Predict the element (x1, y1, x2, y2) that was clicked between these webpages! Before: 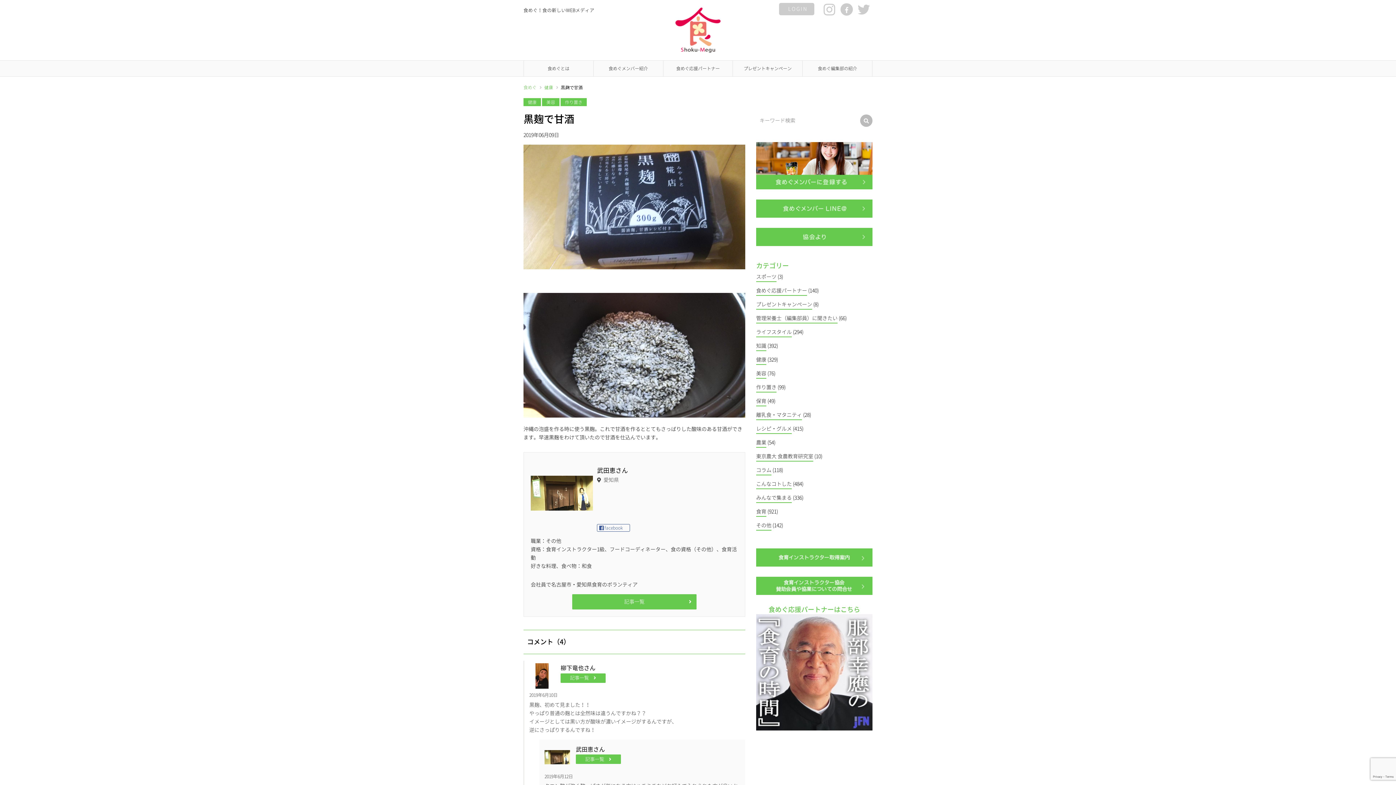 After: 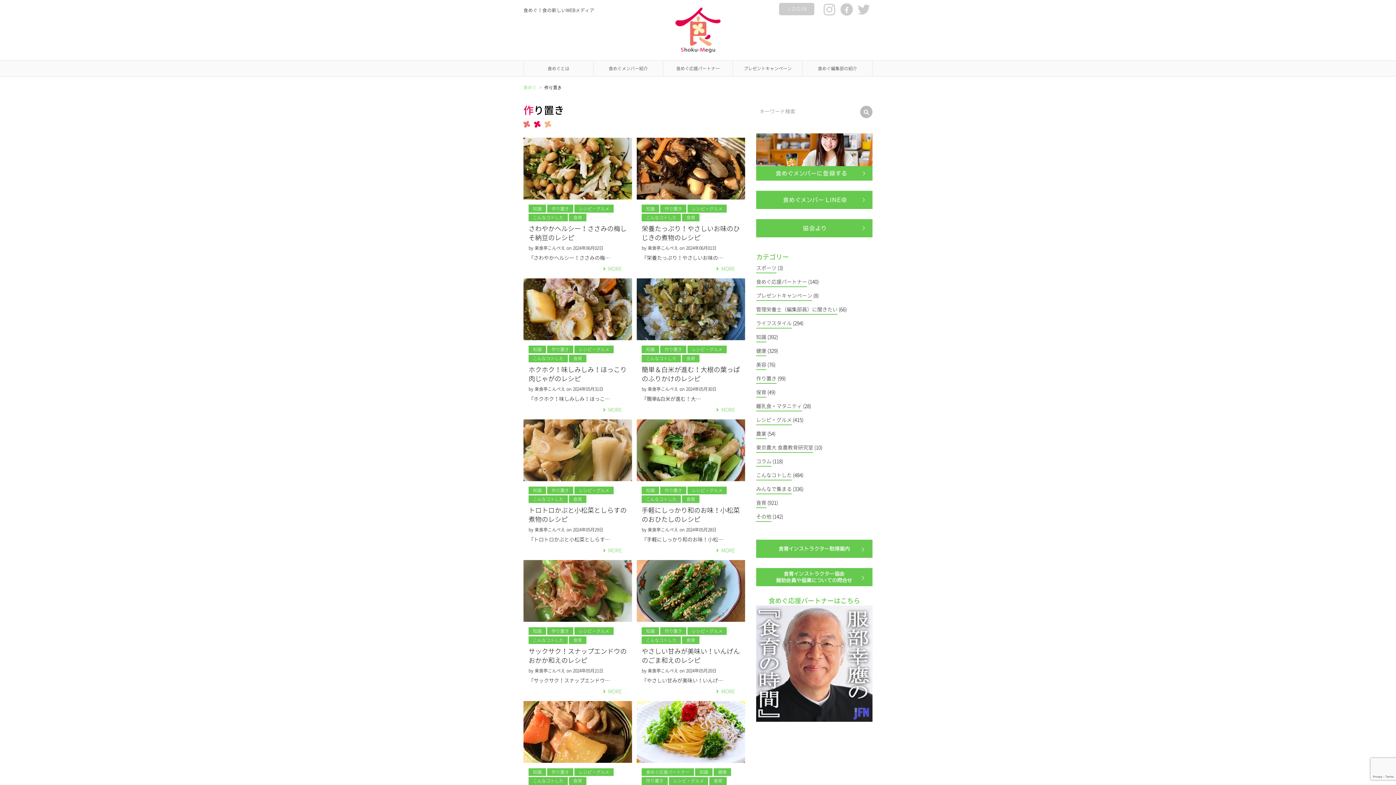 Action: label: 作り置き bbox: (756, 383, 776, 392)